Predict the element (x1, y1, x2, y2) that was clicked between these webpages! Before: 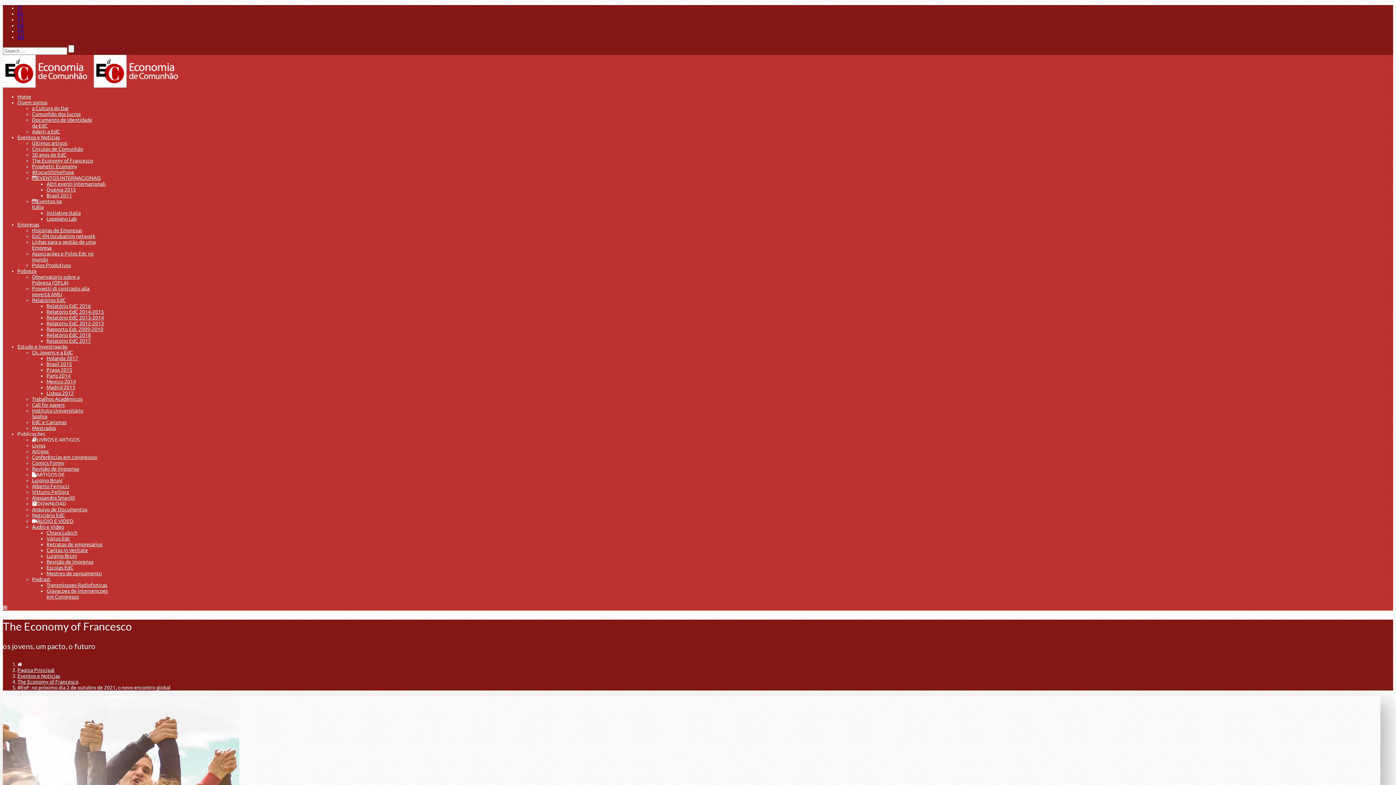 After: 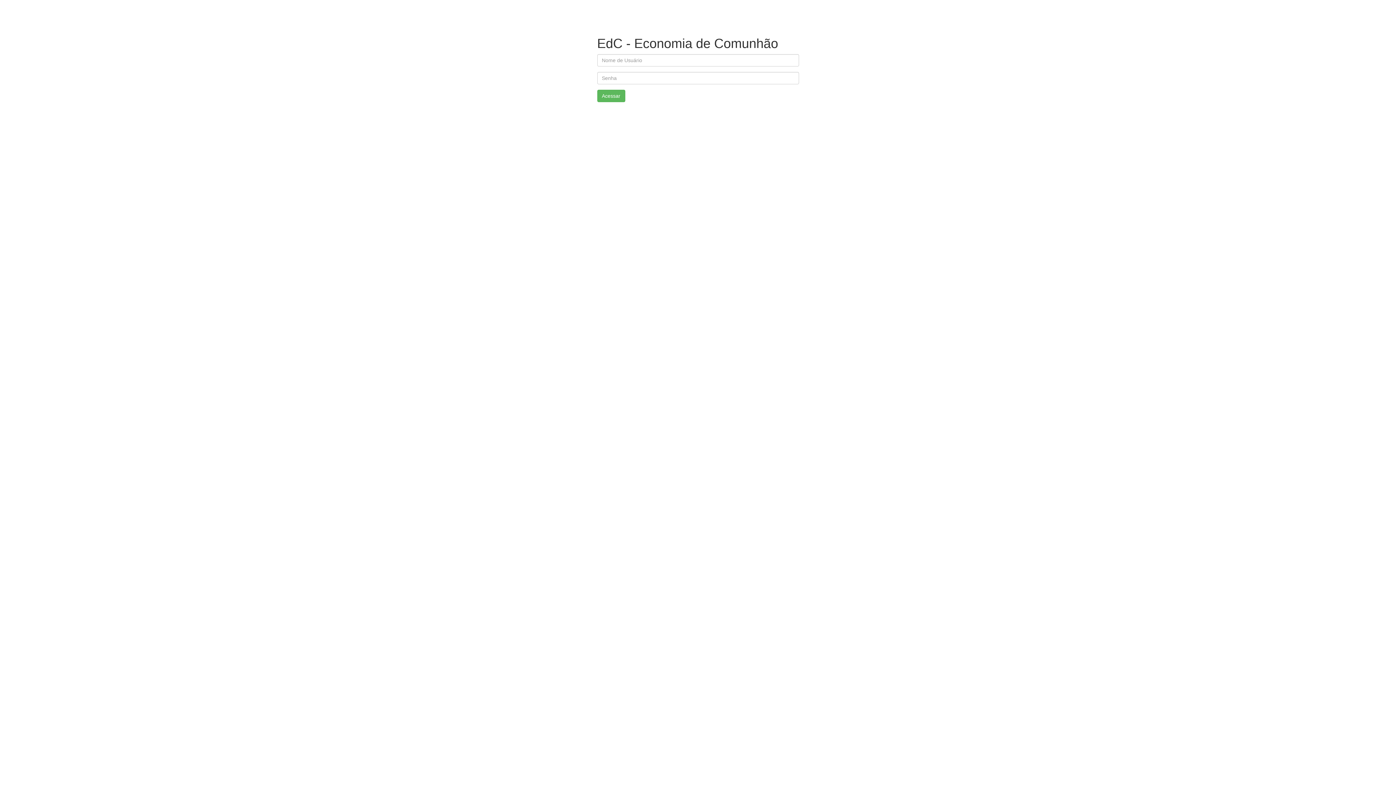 Action: label: Mexico 2014 bbox: (46, 378, 76, 384)